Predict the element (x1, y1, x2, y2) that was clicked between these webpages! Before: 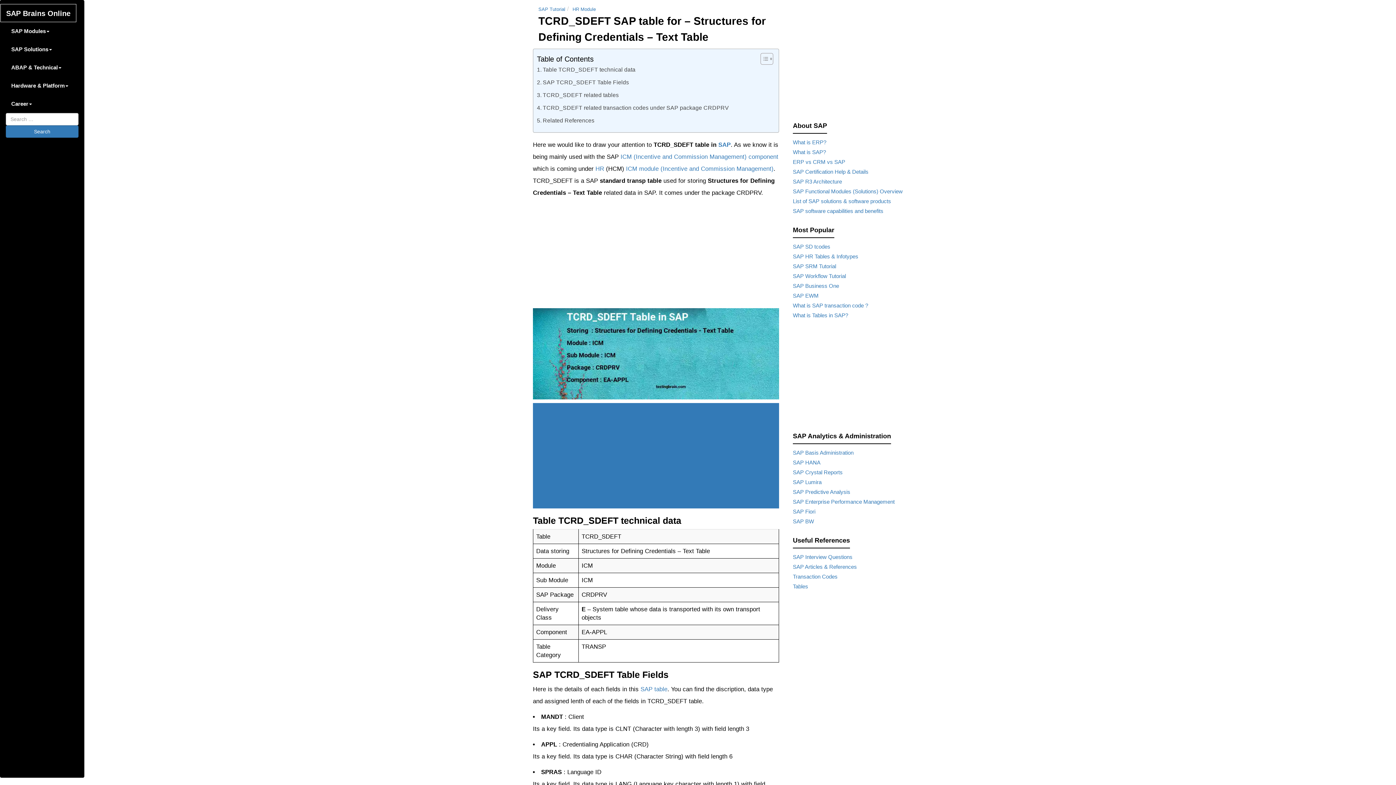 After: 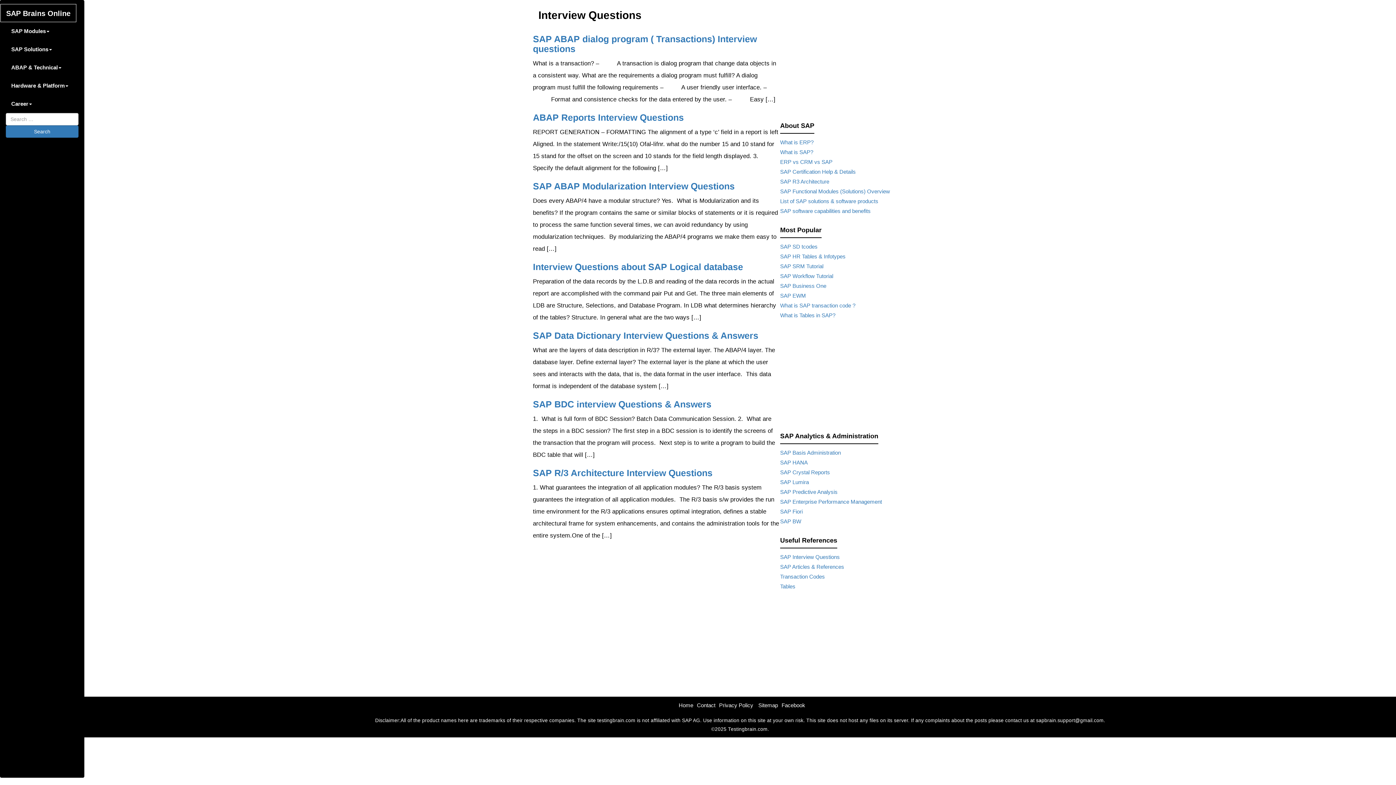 Action: bbox: (793, 554, 852, 560) label: SAP Interview Questions